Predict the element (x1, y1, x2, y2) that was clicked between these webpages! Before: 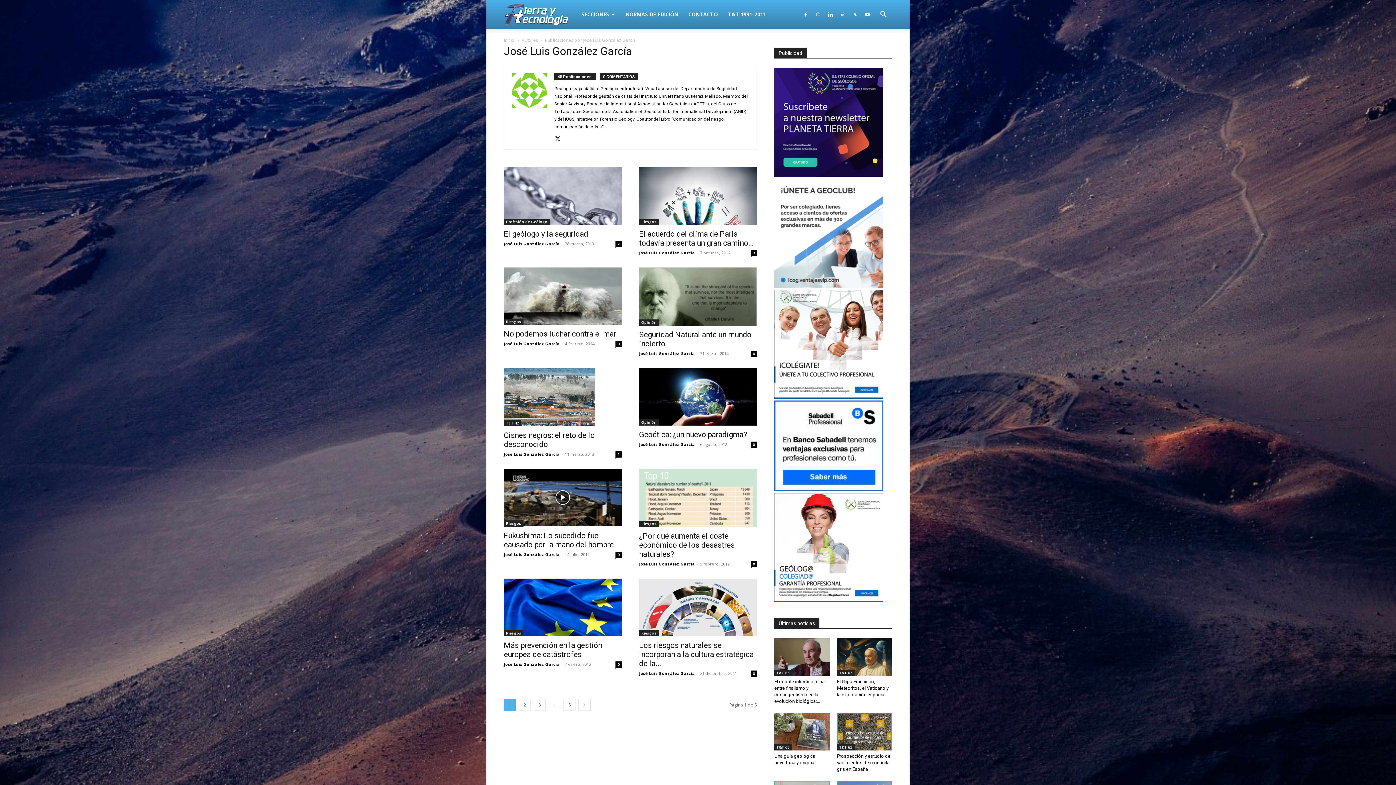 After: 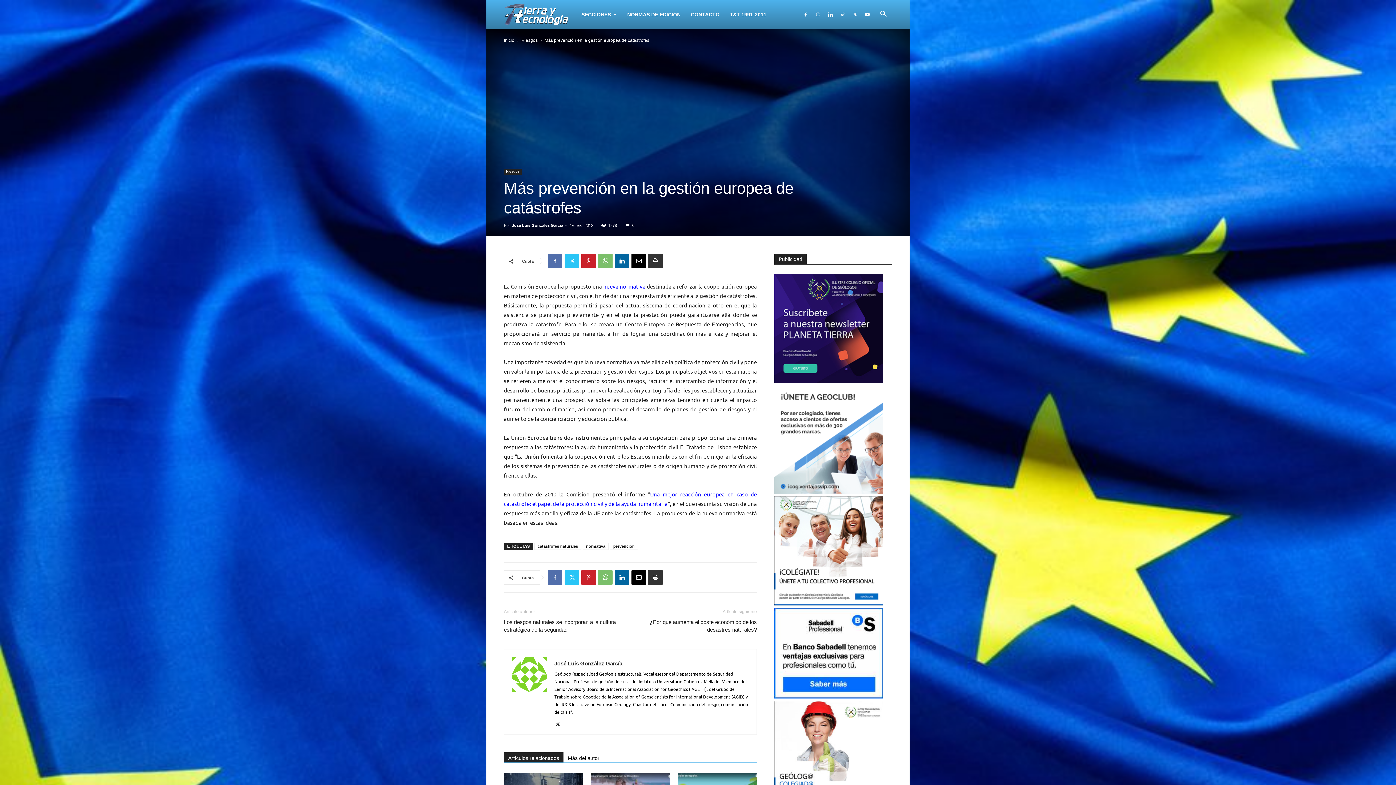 Action: bbox: (504, 641, 602, 659) label: Más prevención en la gestión europea de catástrofes